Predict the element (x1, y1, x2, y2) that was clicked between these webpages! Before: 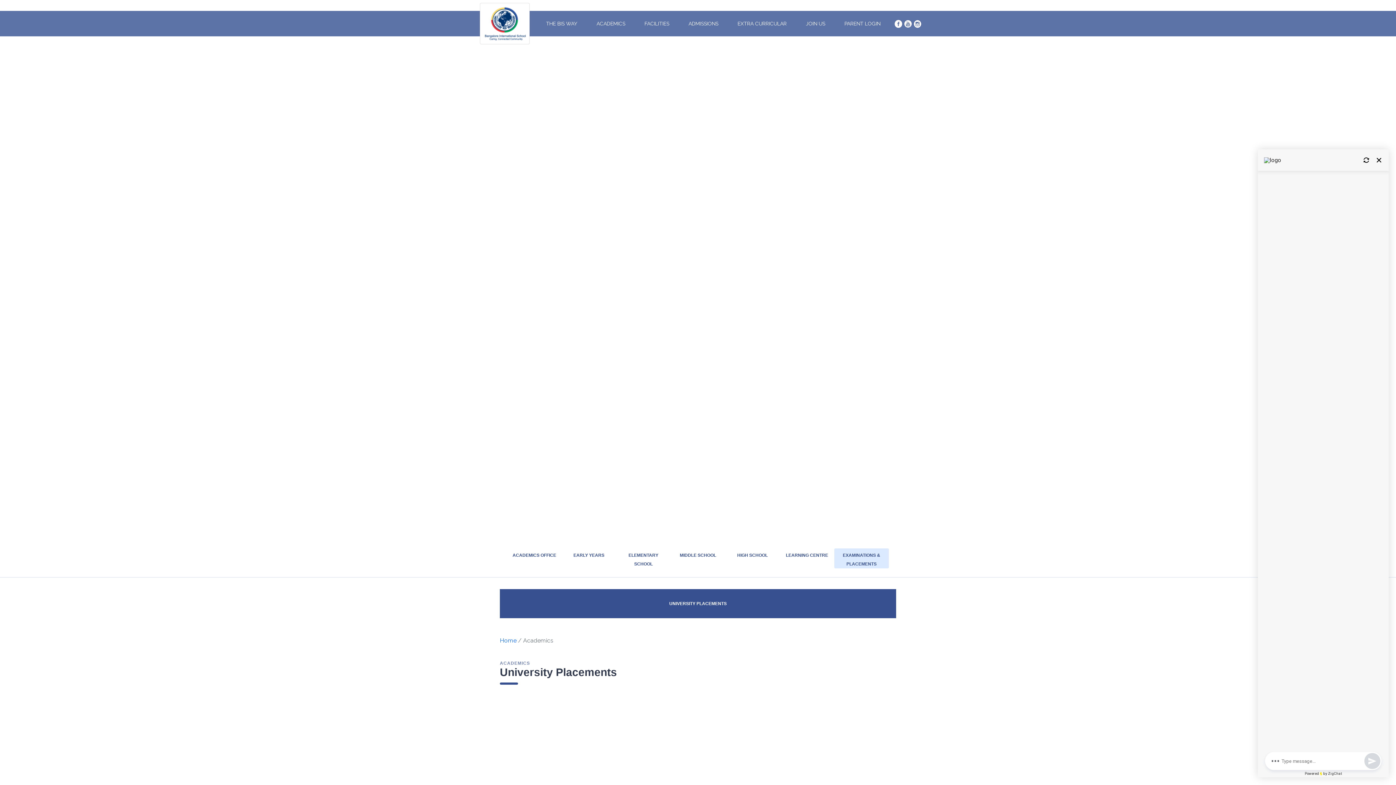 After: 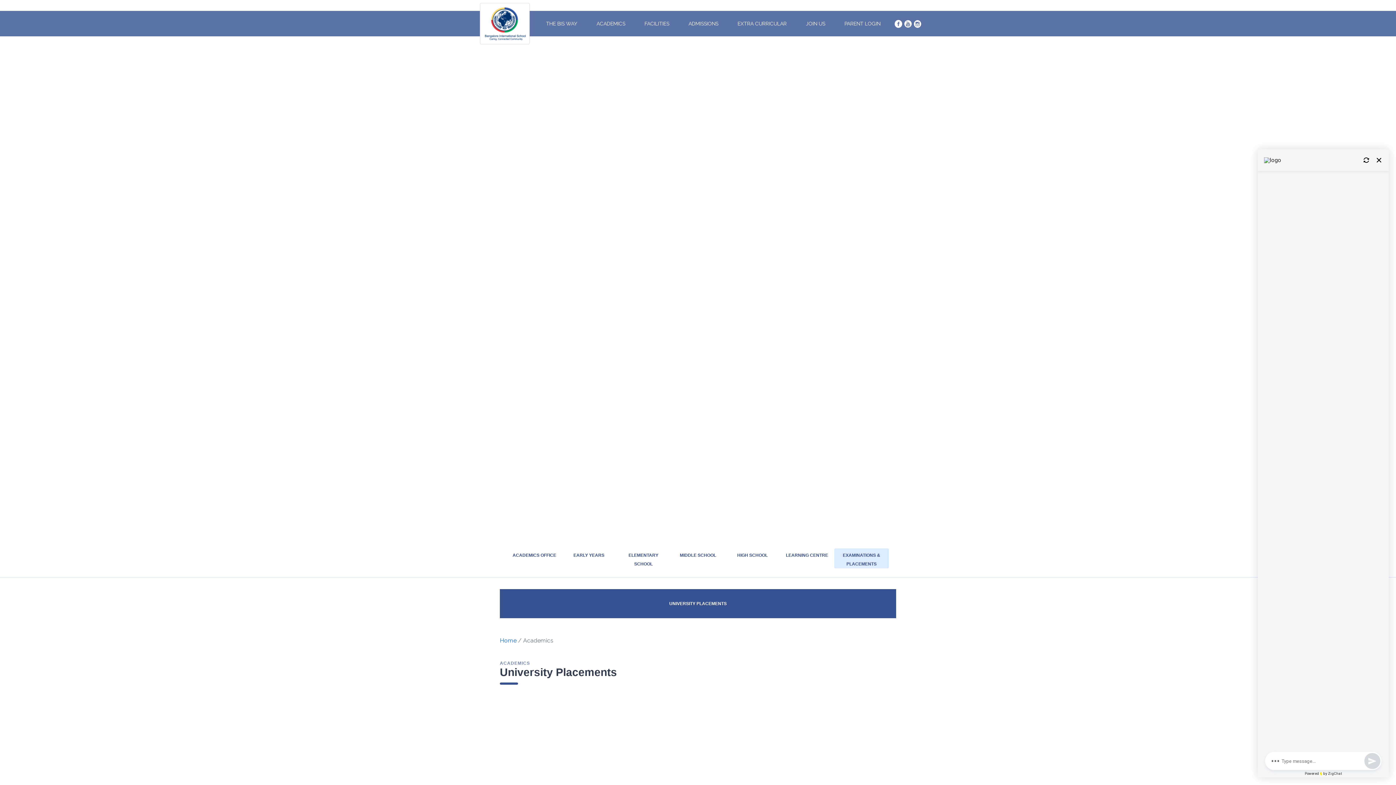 Action: bbox: (894, 10, 904, 36)